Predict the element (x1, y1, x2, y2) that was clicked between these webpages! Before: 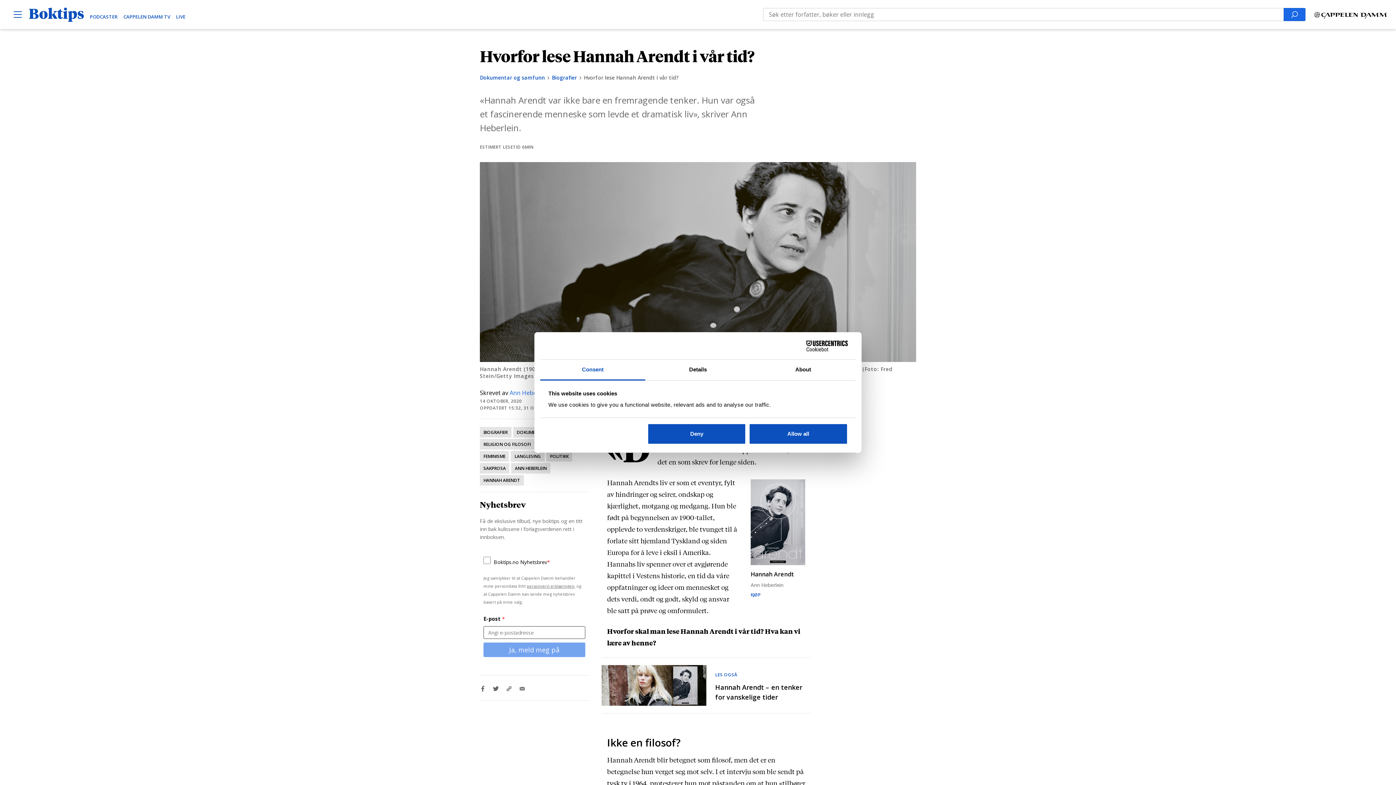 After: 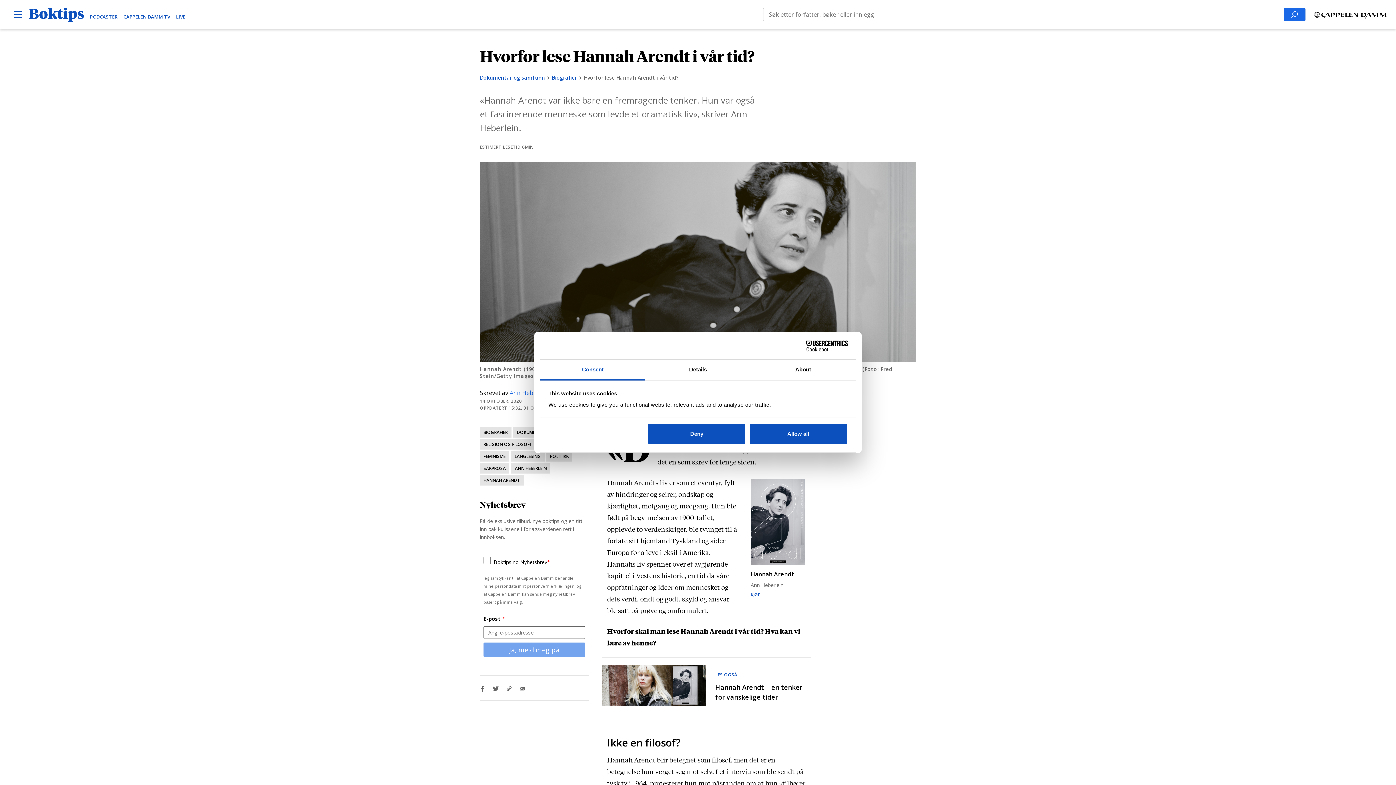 Action: bbox: (483, 642, 585, 657) label: Ja, meld meg på